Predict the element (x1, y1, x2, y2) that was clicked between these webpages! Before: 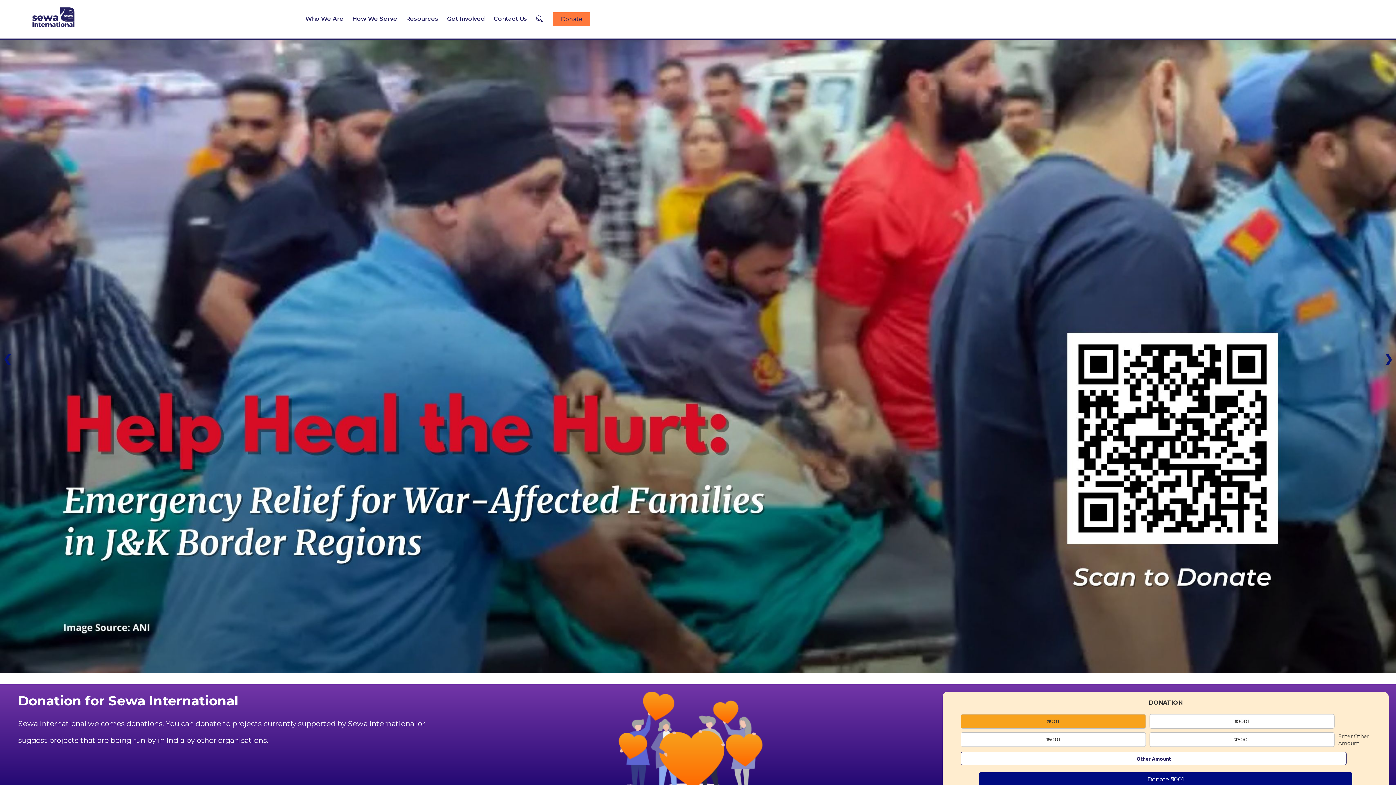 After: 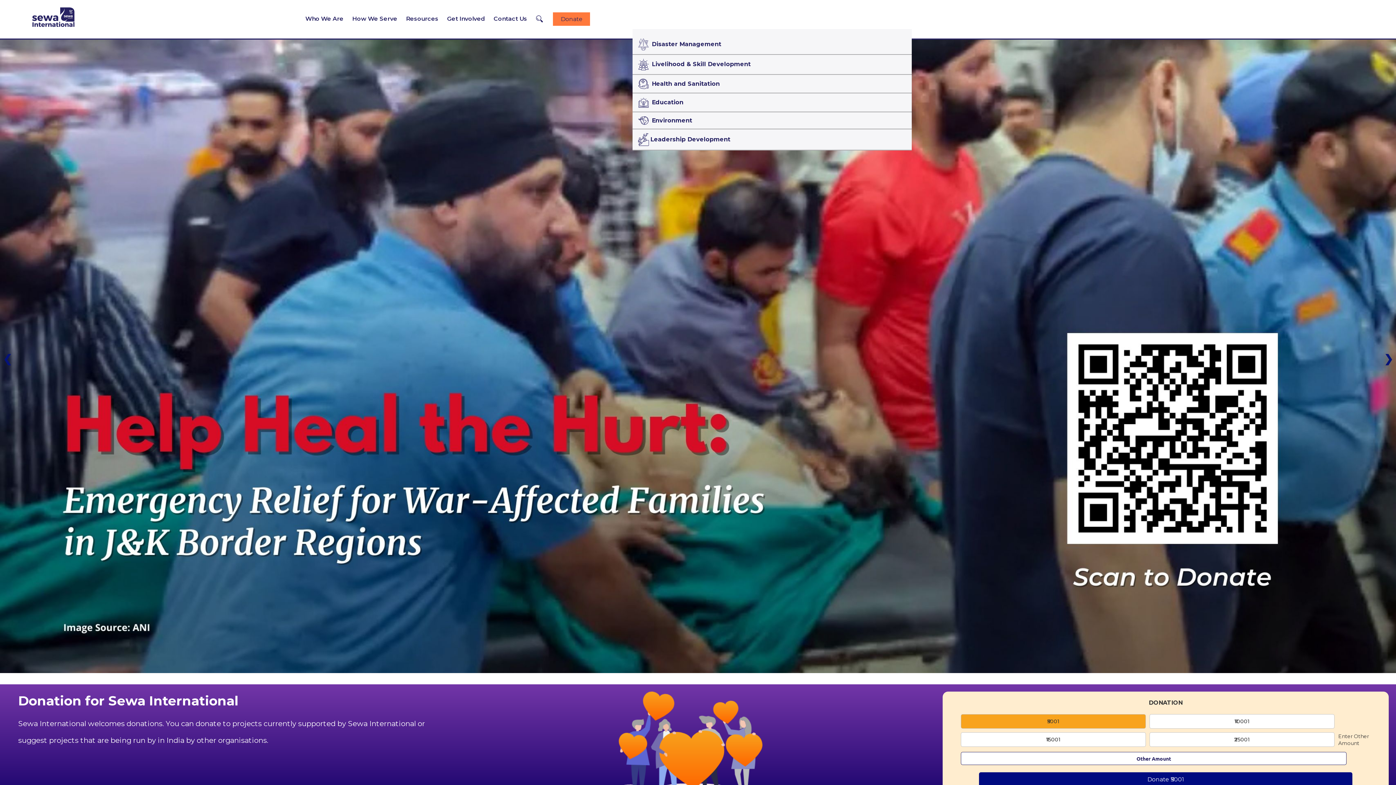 Action: bbox: (348, 10, 401, 27) label: How We Serve